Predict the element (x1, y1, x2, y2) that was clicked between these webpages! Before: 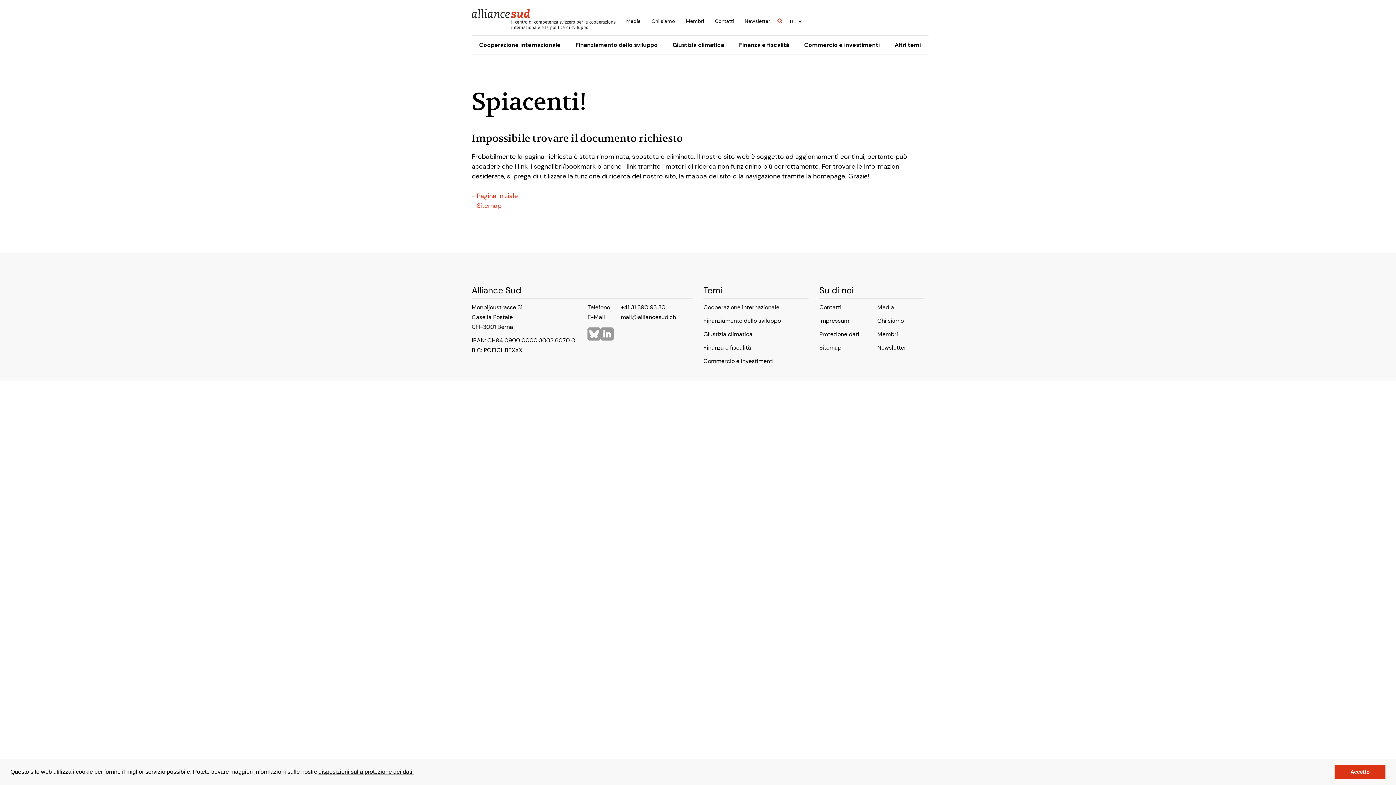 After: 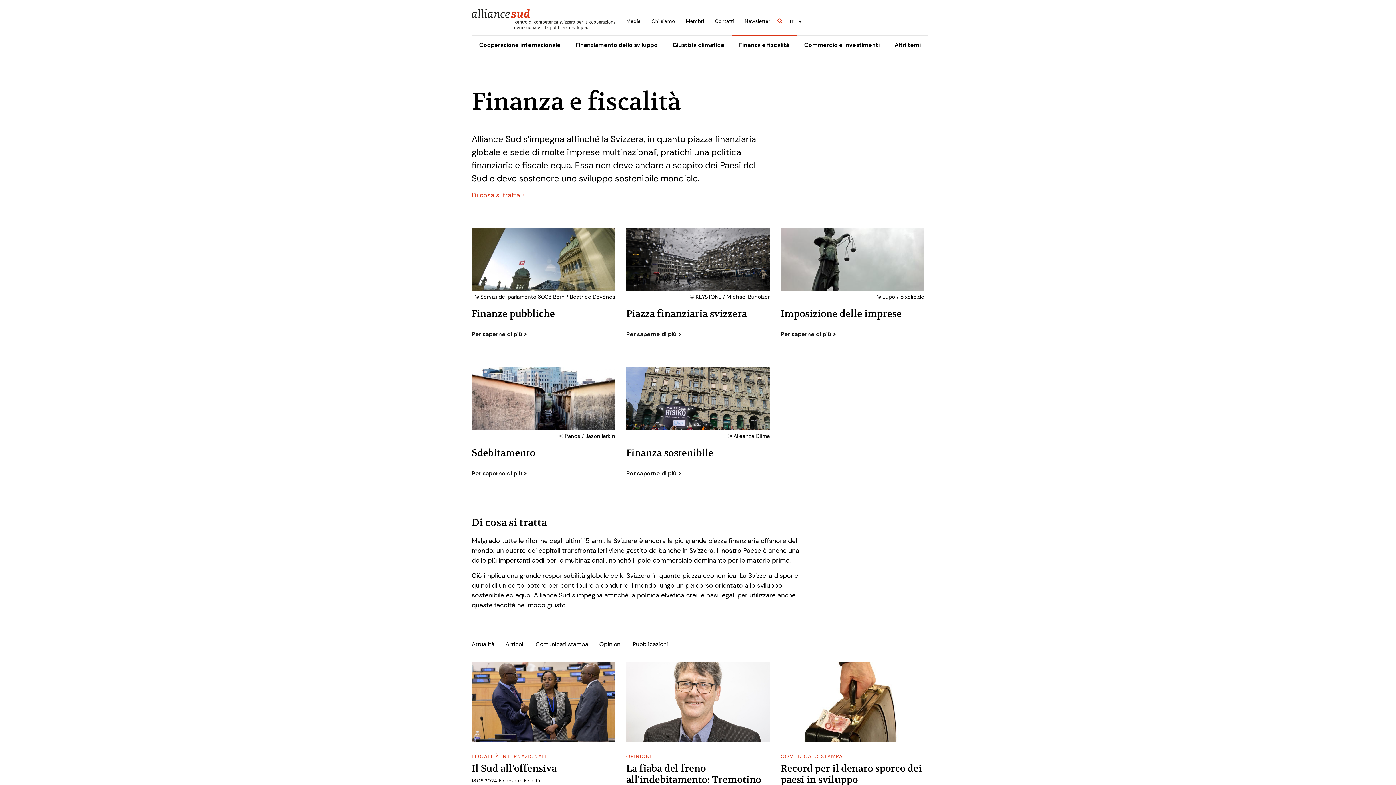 Action: bbox: (731, 35, 796, 54) label: Finanza e fiscalità